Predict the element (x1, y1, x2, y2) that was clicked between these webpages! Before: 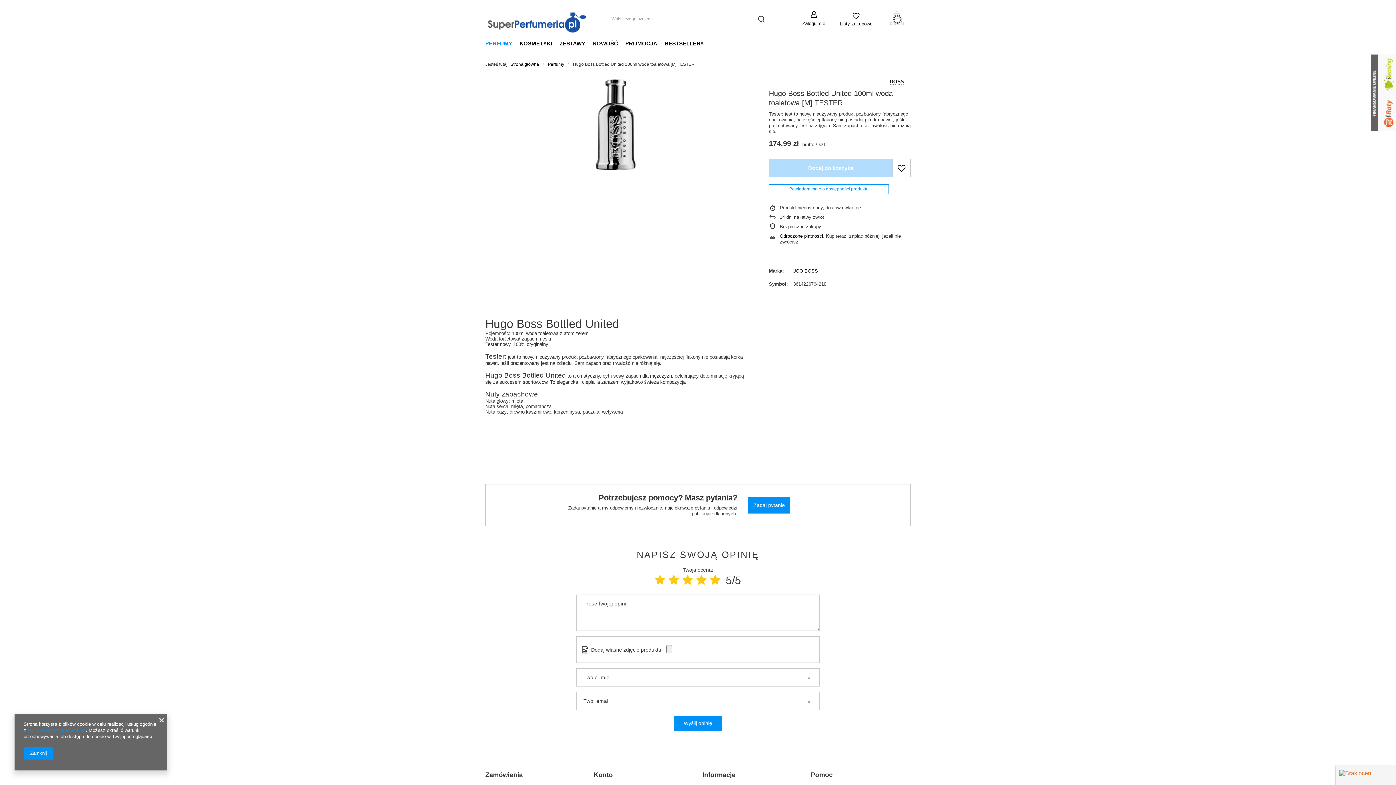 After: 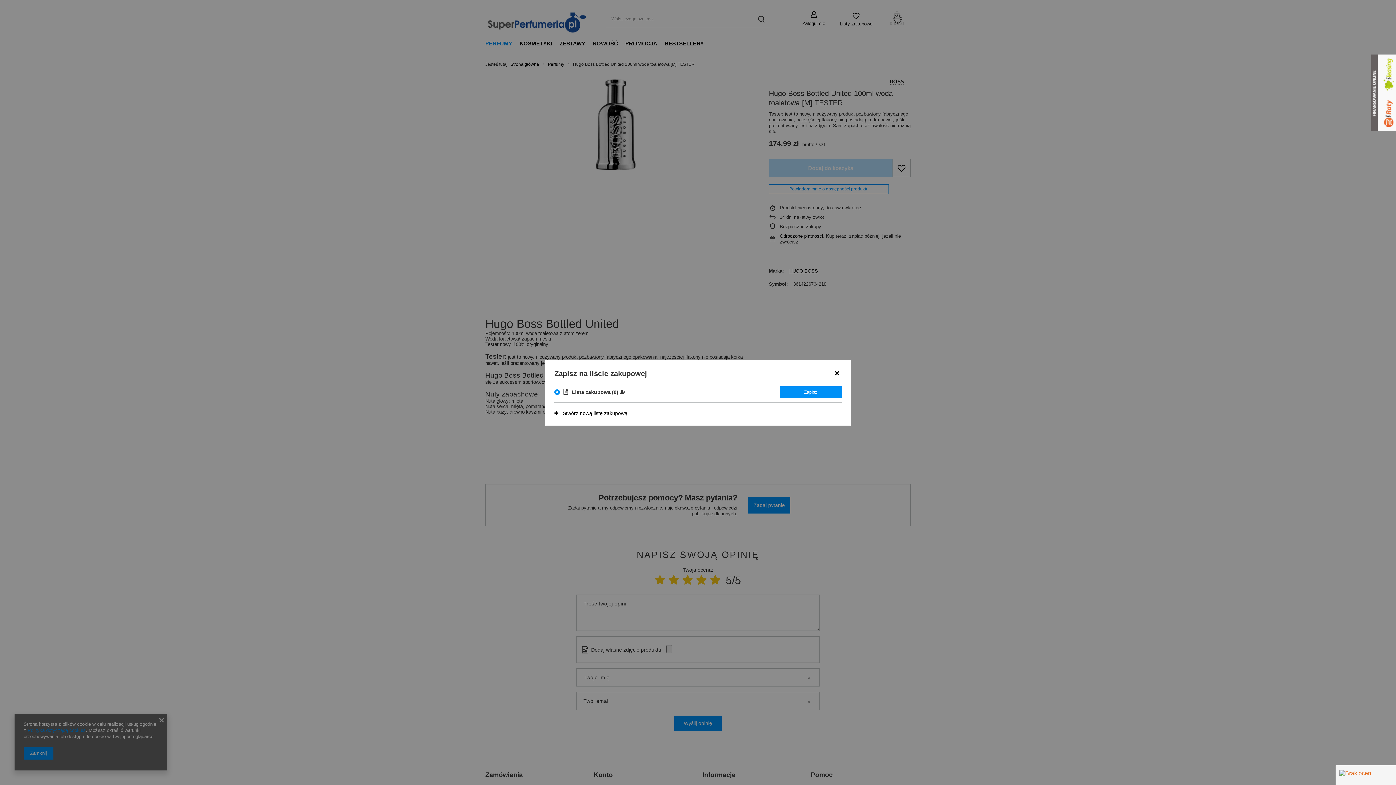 Action: bbox: (892, 159, 910, 177)